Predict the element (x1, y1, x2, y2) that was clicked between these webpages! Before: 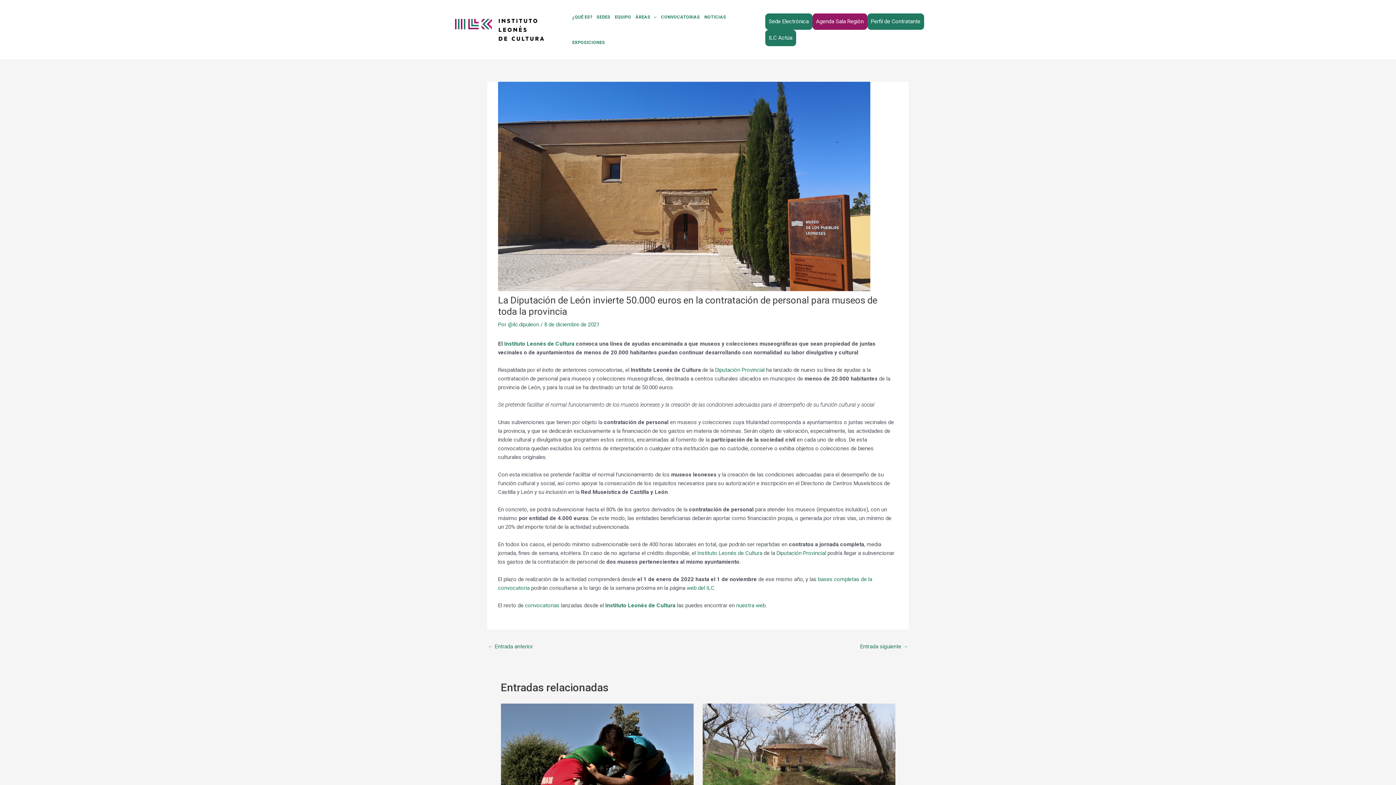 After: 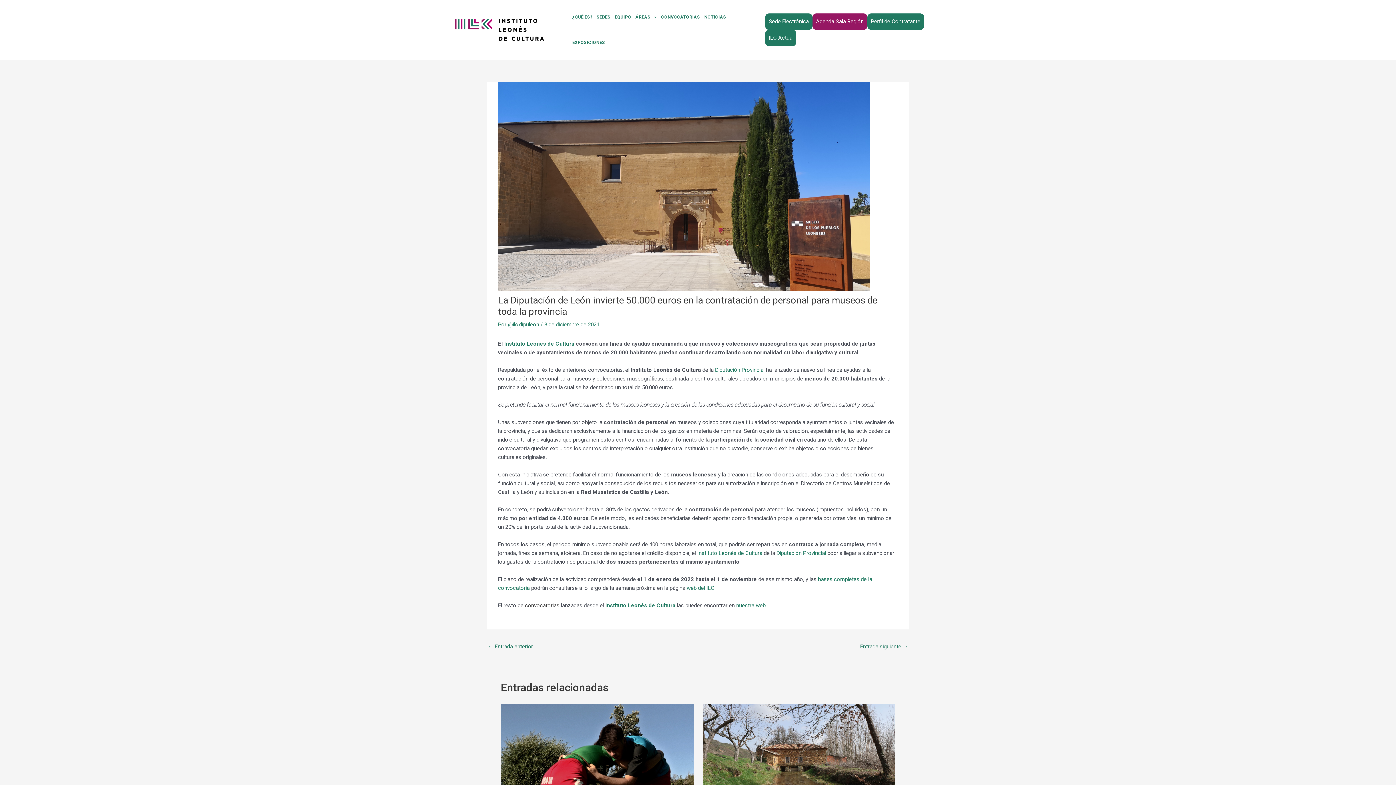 Action: bbox: (525, 602, 559, 608) label: convocatorias